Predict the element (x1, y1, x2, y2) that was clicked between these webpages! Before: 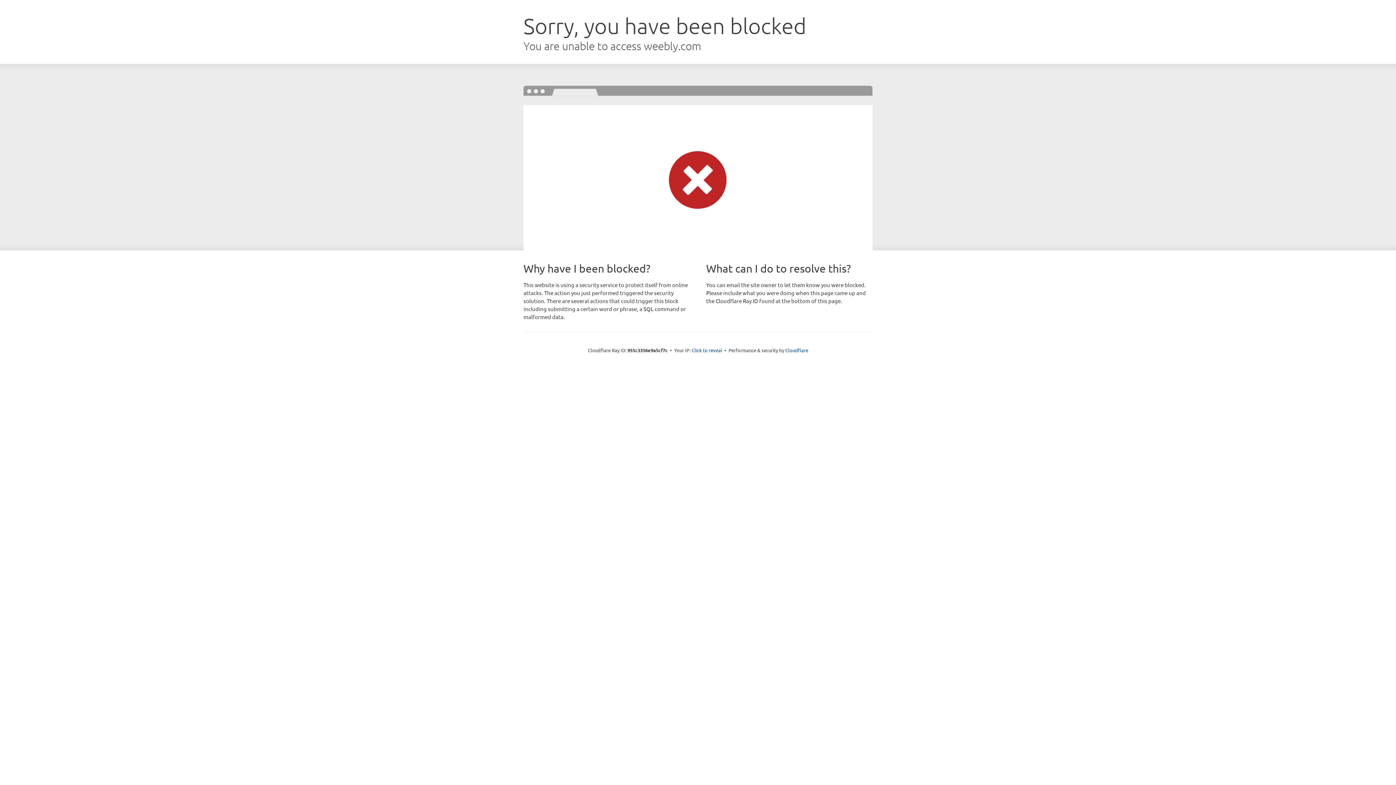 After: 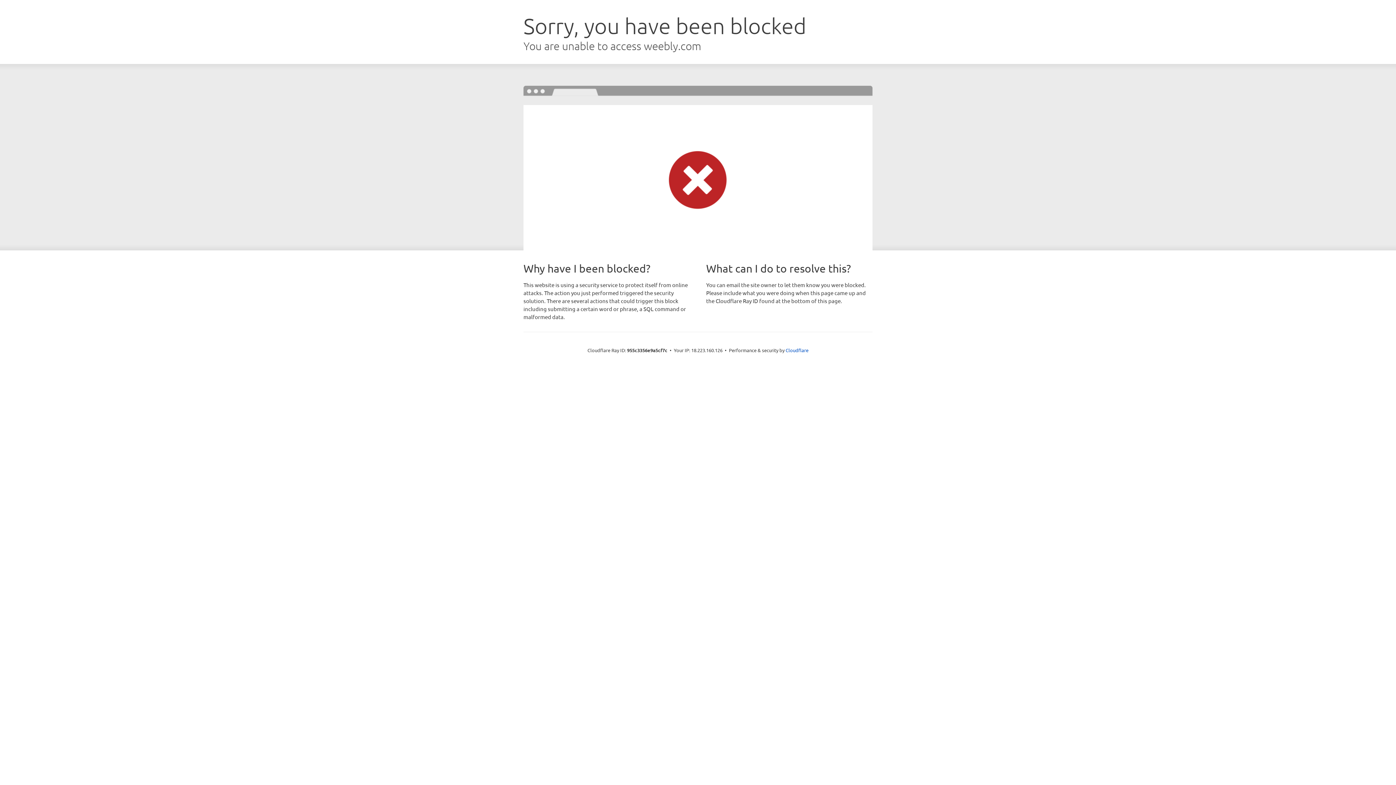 Action: bbox: (691, 346, 722, 353) label: Click to reveal